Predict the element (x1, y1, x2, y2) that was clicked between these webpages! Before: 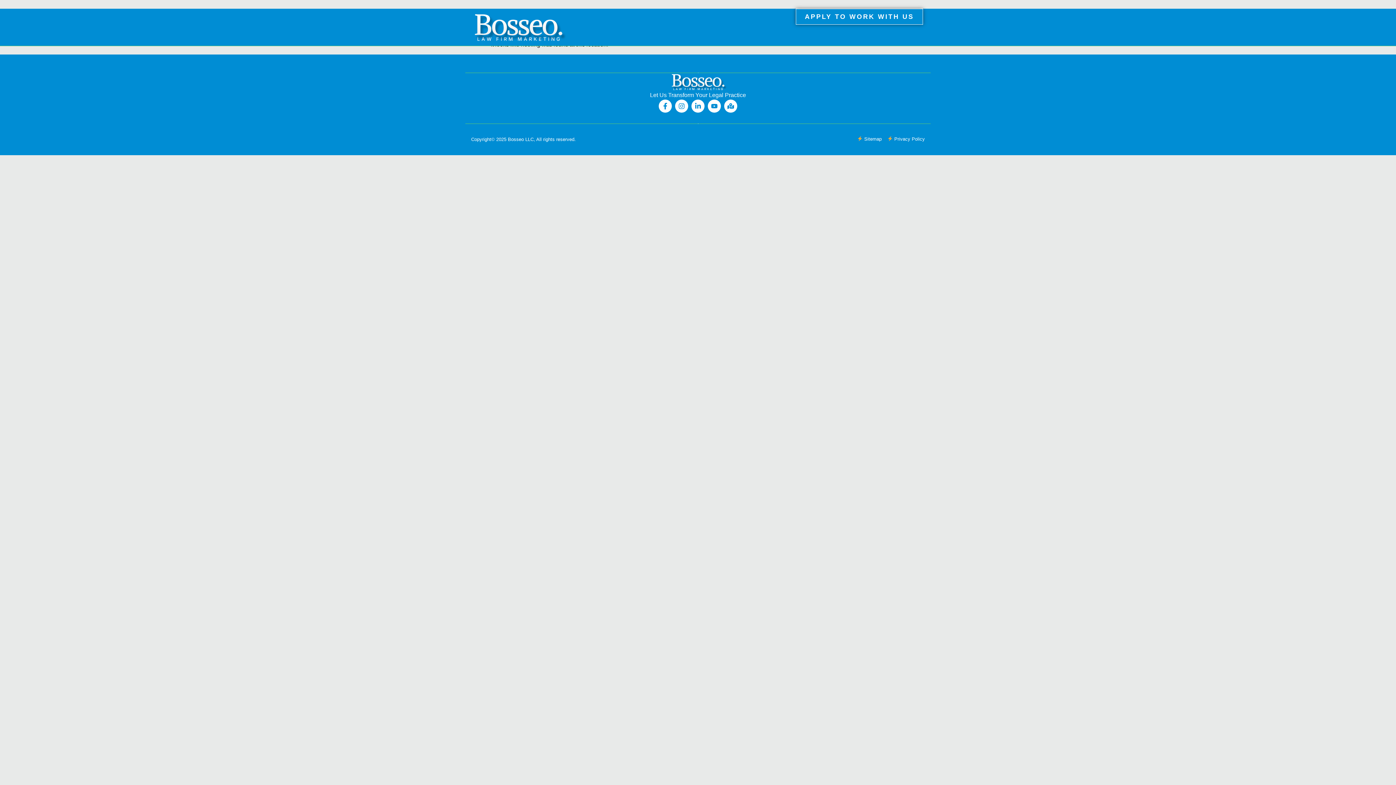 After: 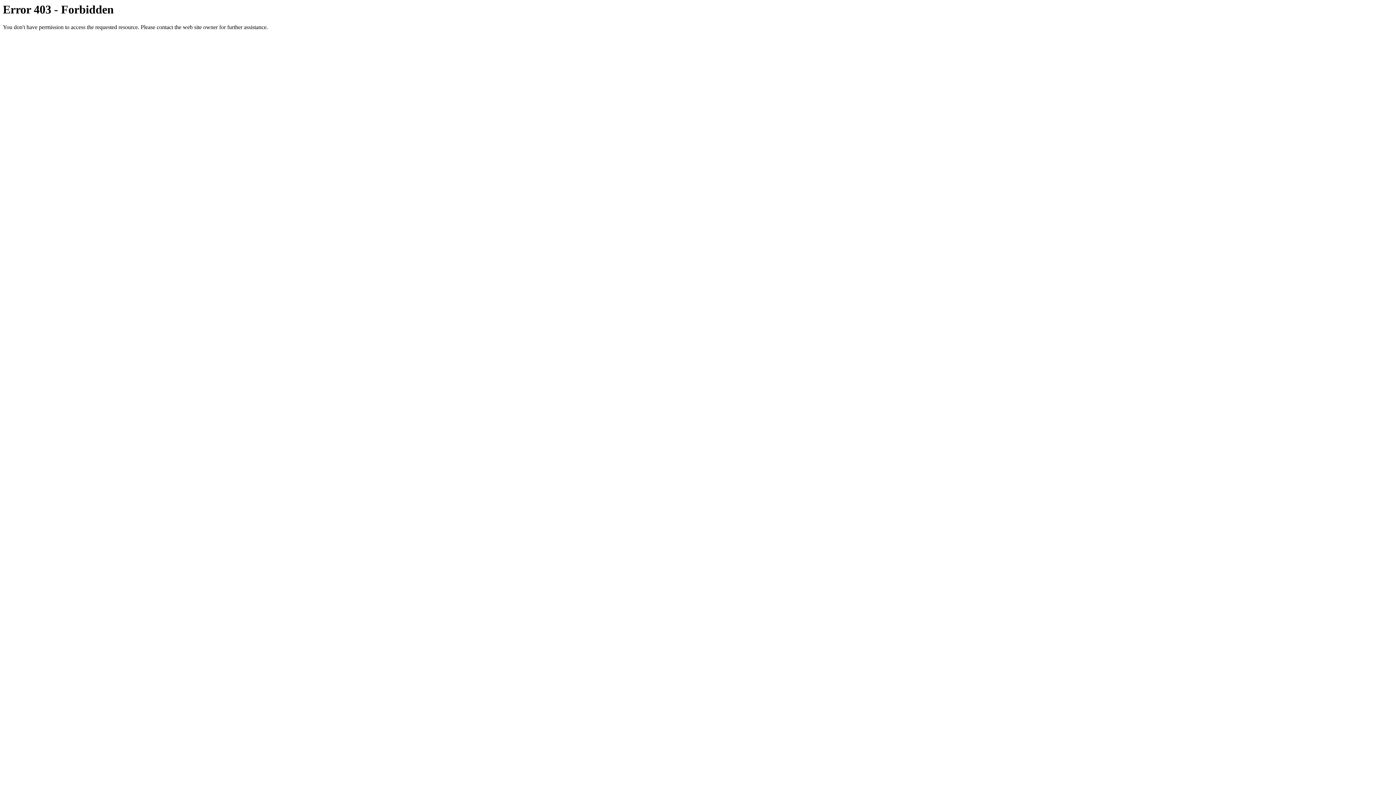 Action: bbox: (887, 134, 925, 143) label:  Privacy Policy